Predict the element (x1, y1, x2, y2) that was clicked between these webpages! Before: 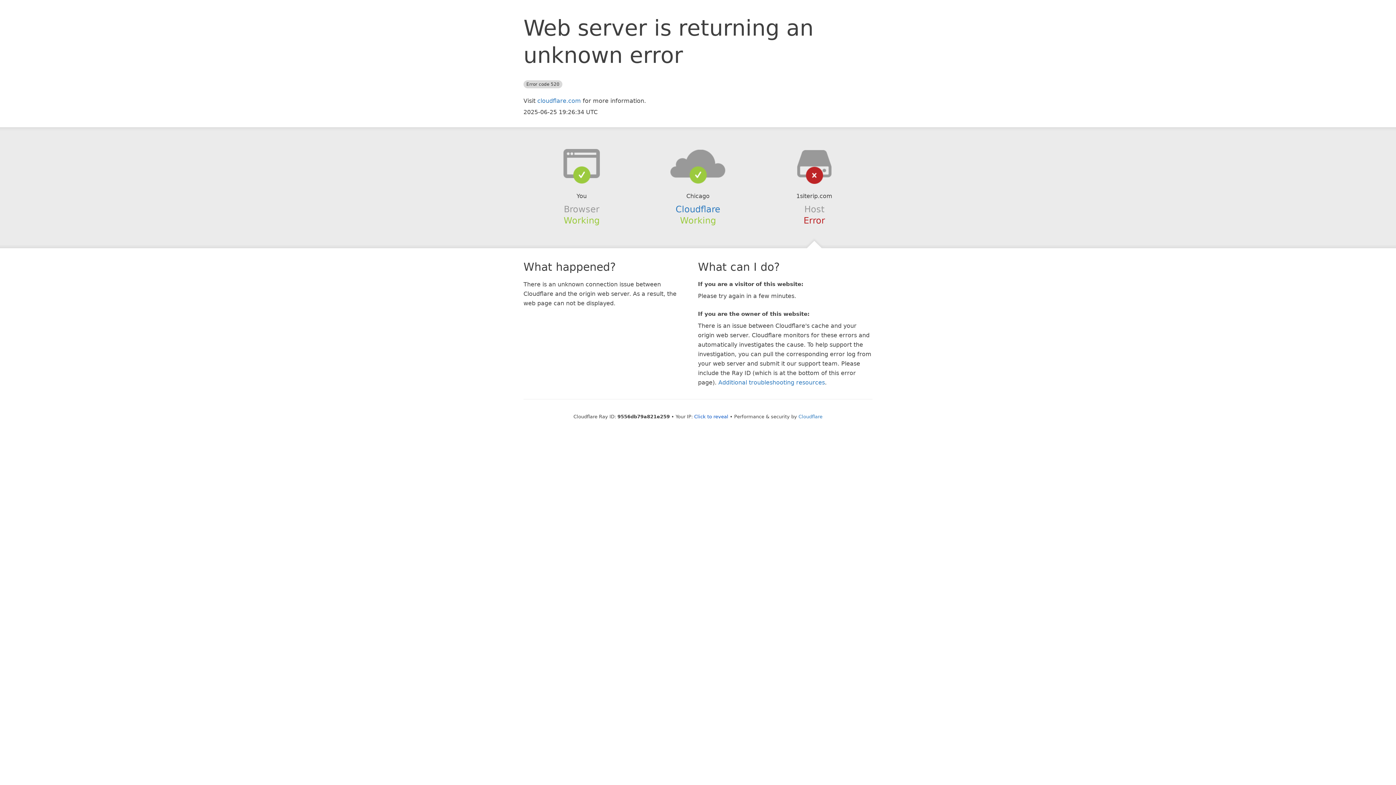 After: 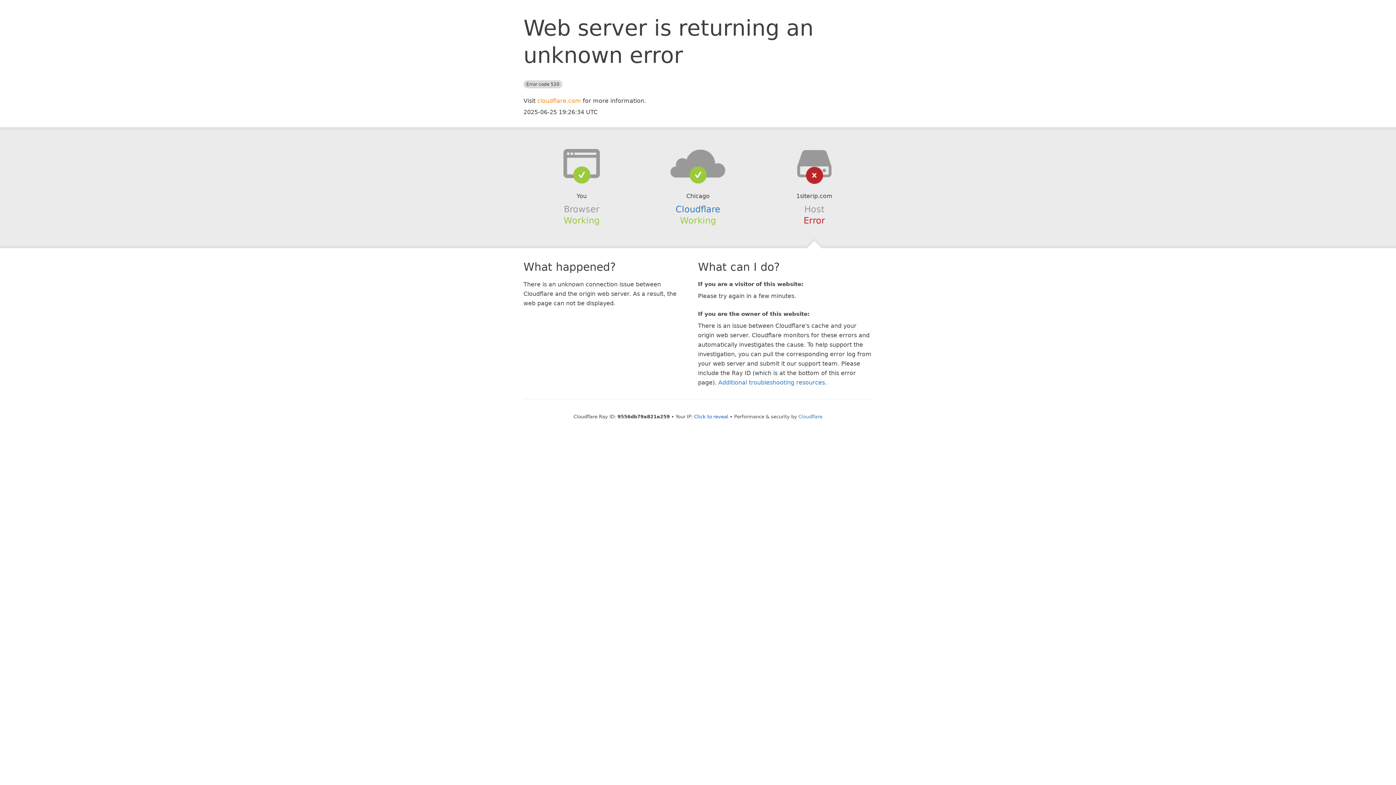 Action: label: cloudflare.com bbox: (537, 97, 581, 104)